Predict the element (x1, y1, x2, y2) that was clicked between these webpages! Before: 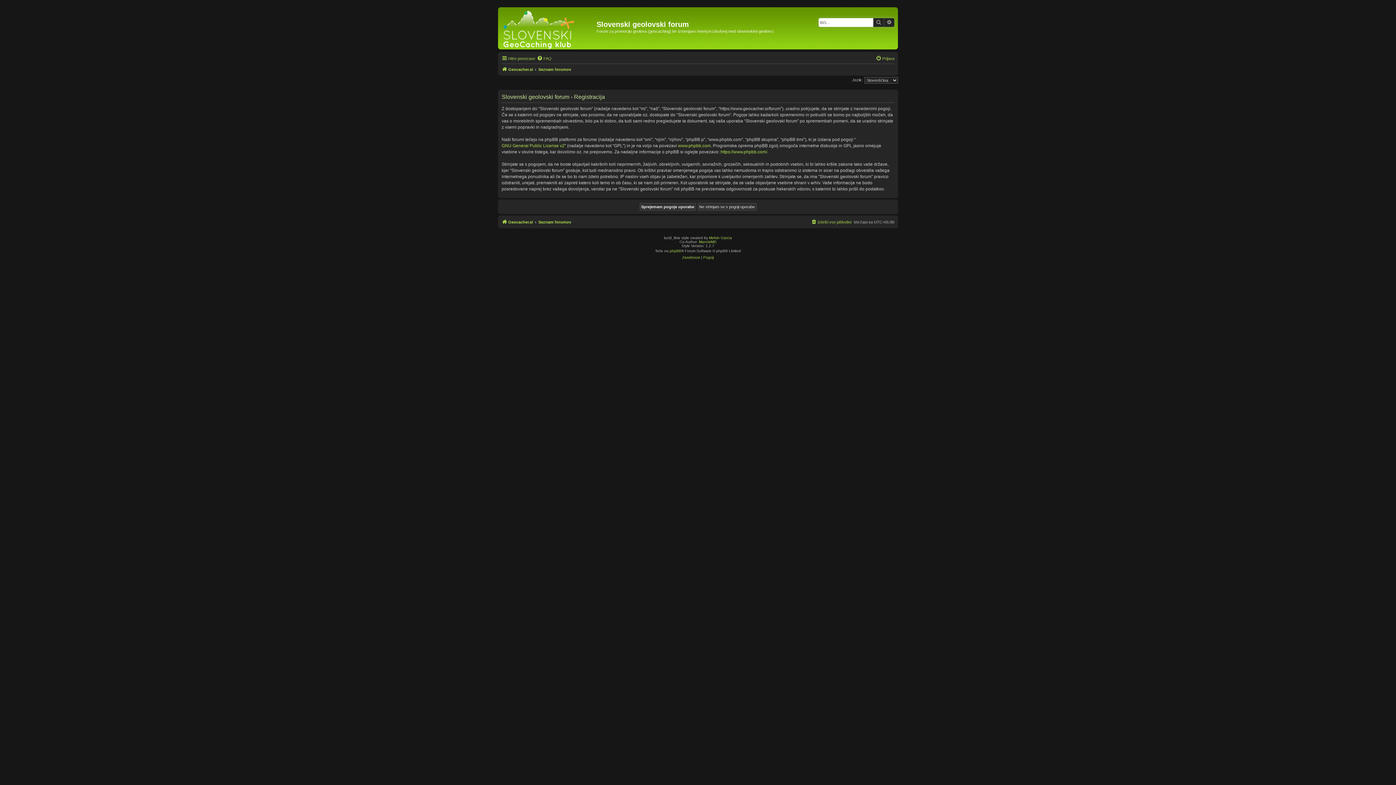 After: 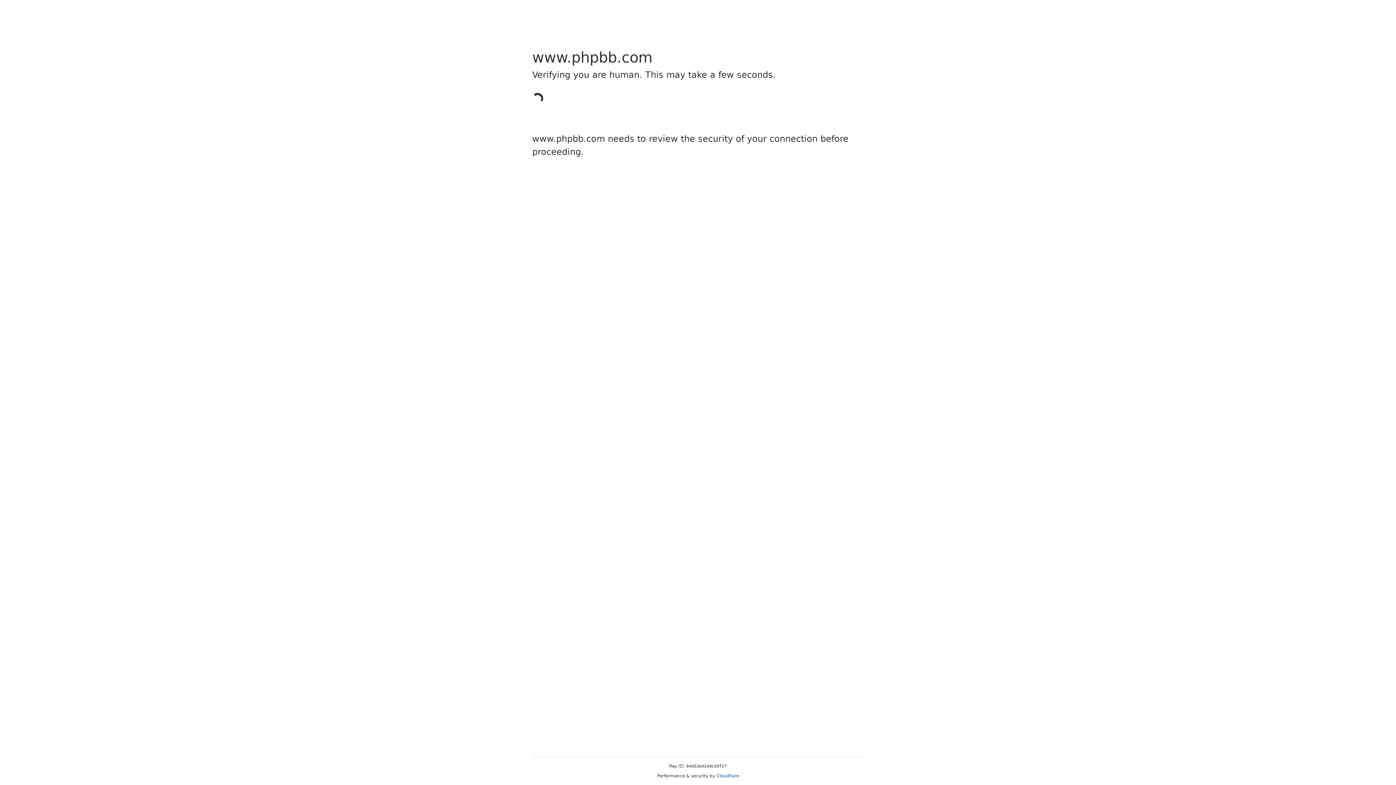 Action: bbox: (720, 148, 767, 155) label: https://www.phpbb.com/